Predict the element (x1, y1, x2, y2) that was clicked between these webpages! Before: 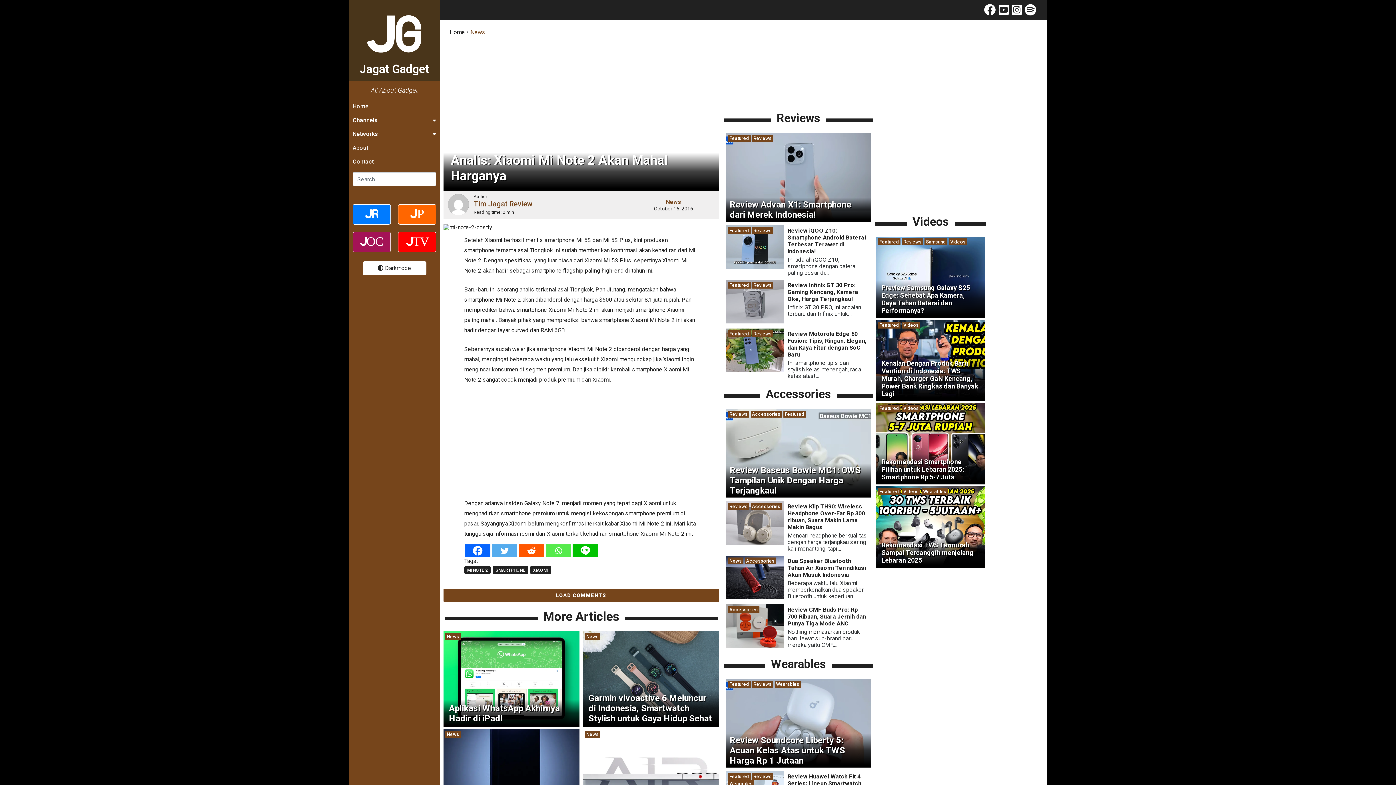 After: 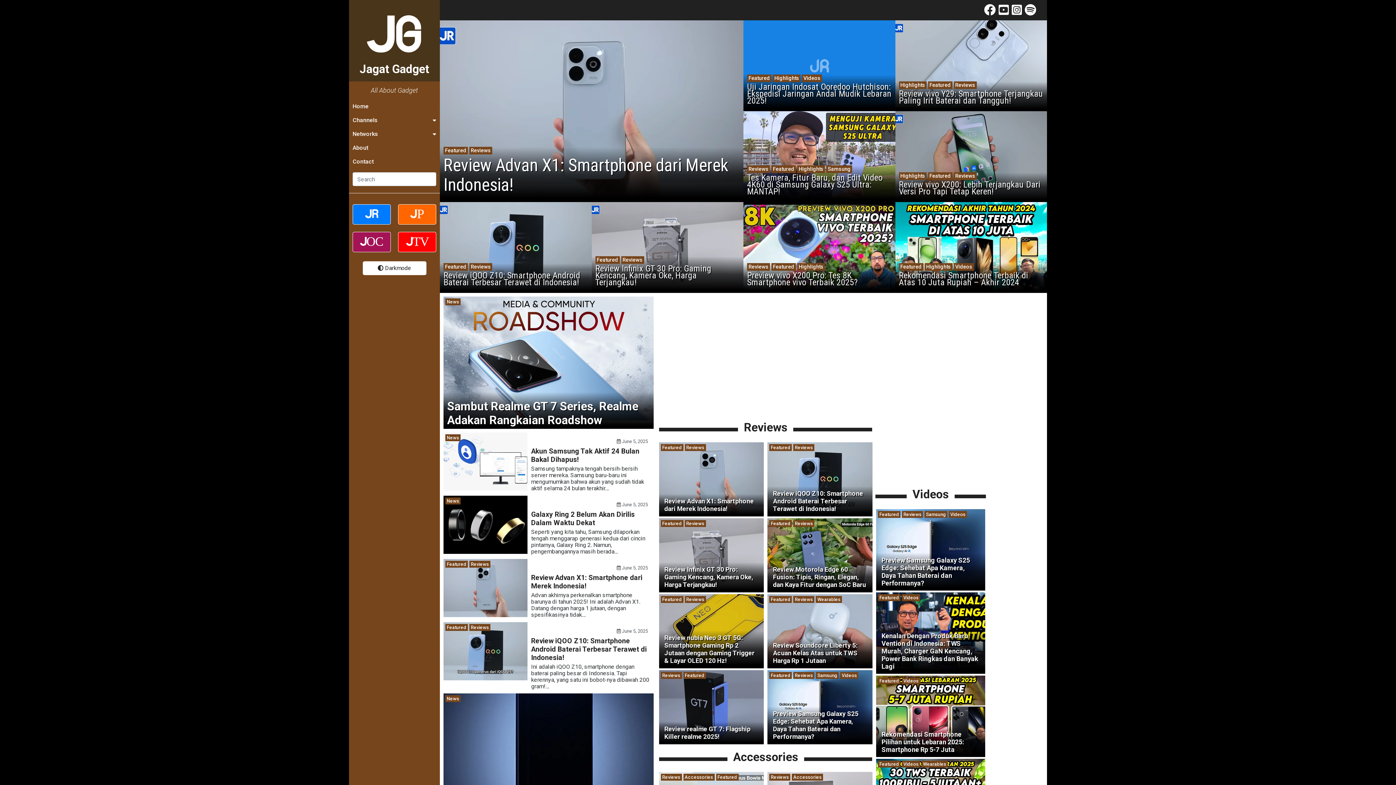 Action: bbox: (359, 10, 429, 81) label: Jagat Gadget